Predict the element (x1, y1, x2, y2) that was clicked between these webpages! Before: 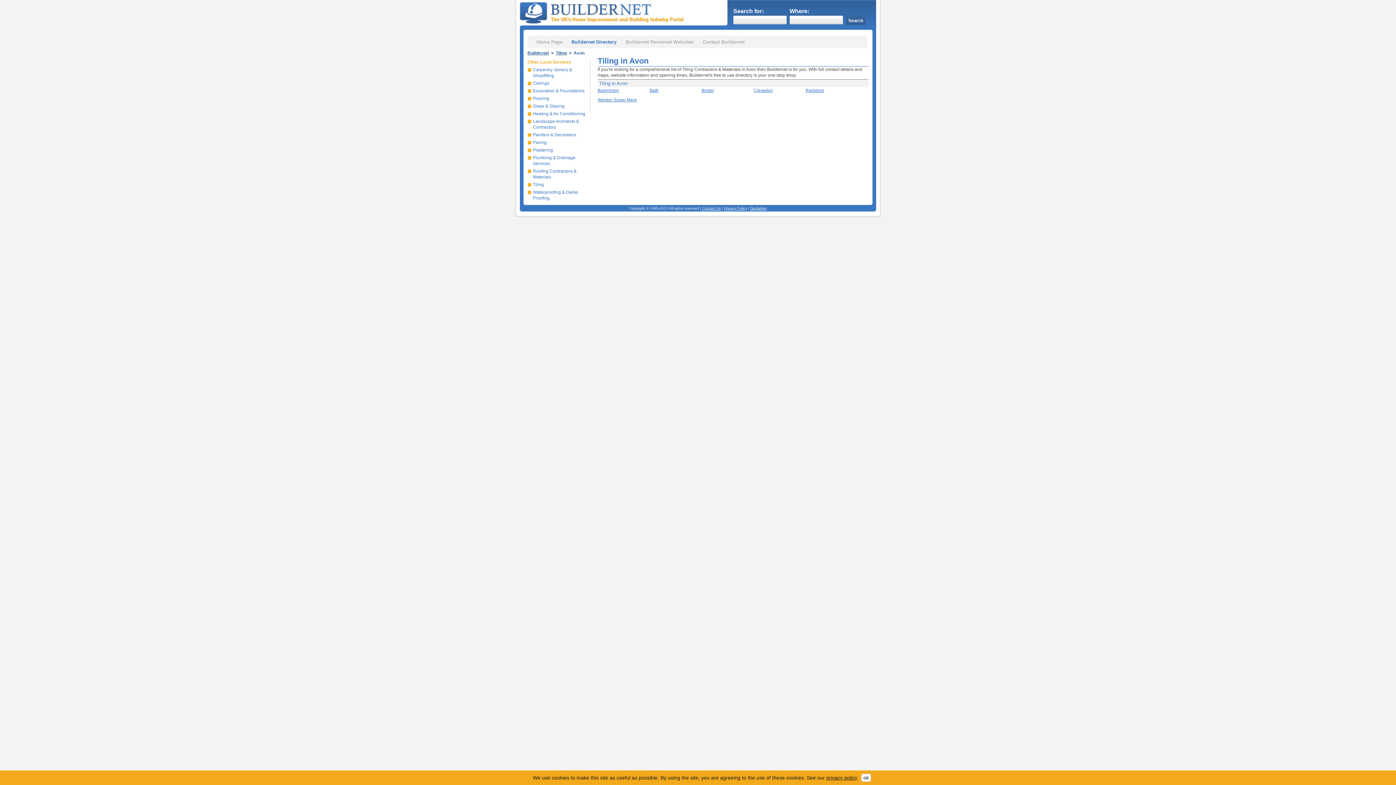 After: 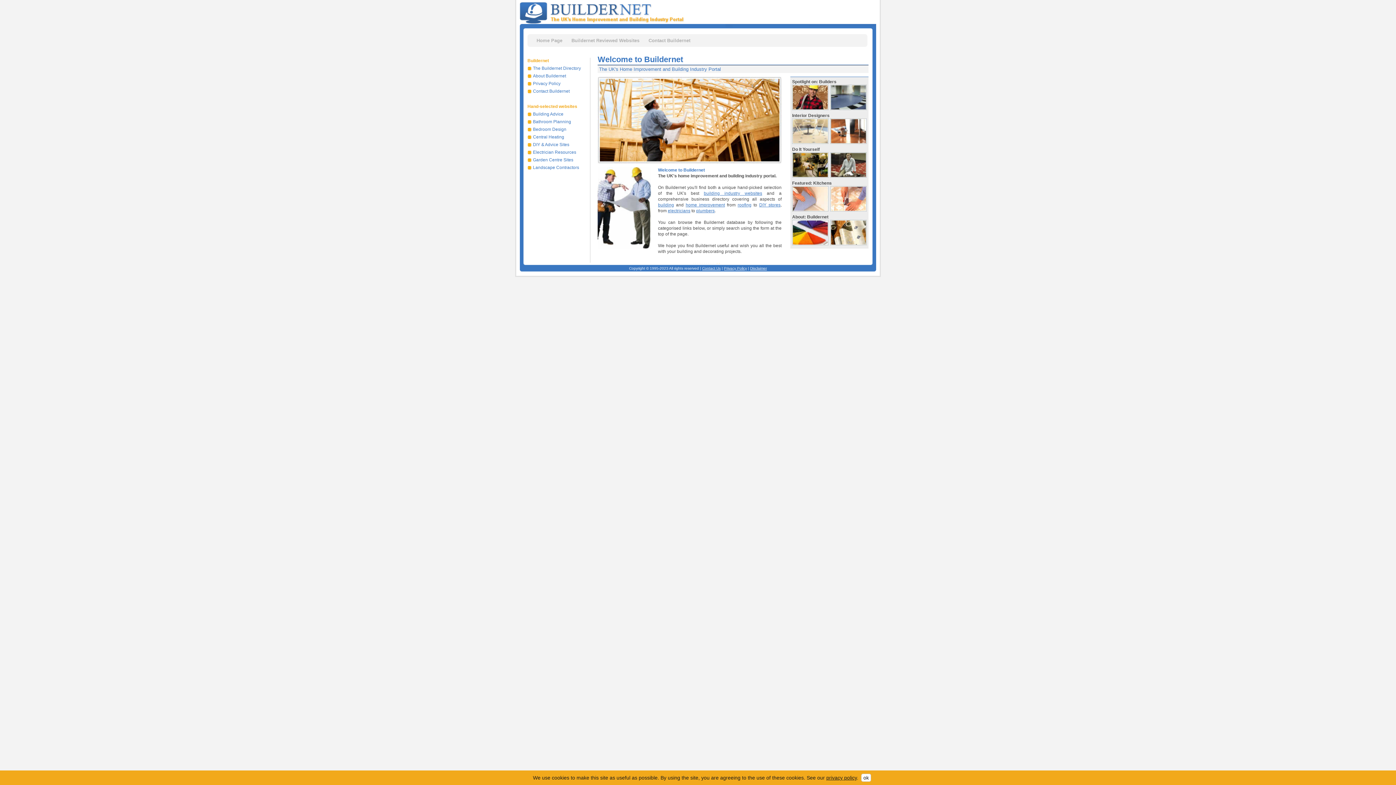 Action: label: Buildernet - The UK&s Home Improvement and Building Industry Portal bbox: (520, 0, 686, 24)